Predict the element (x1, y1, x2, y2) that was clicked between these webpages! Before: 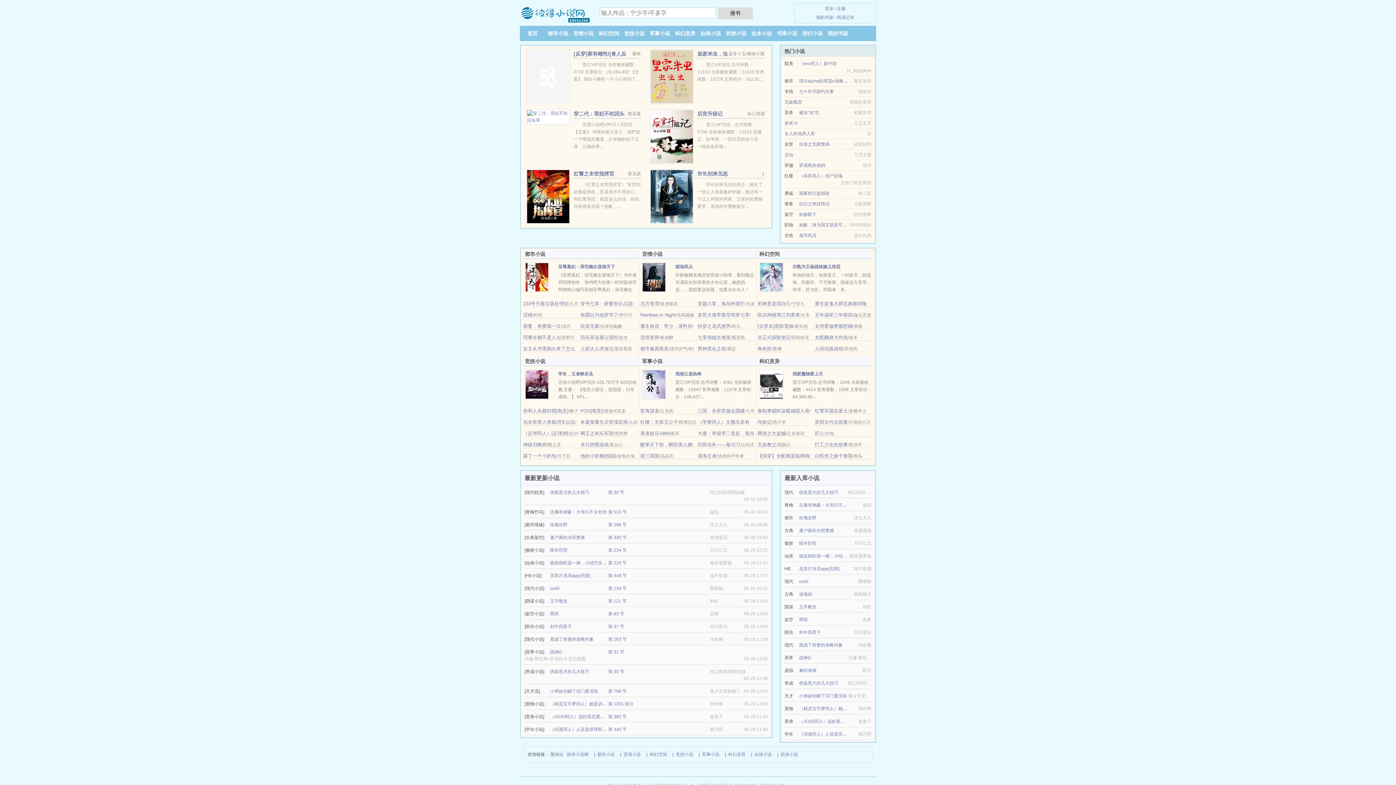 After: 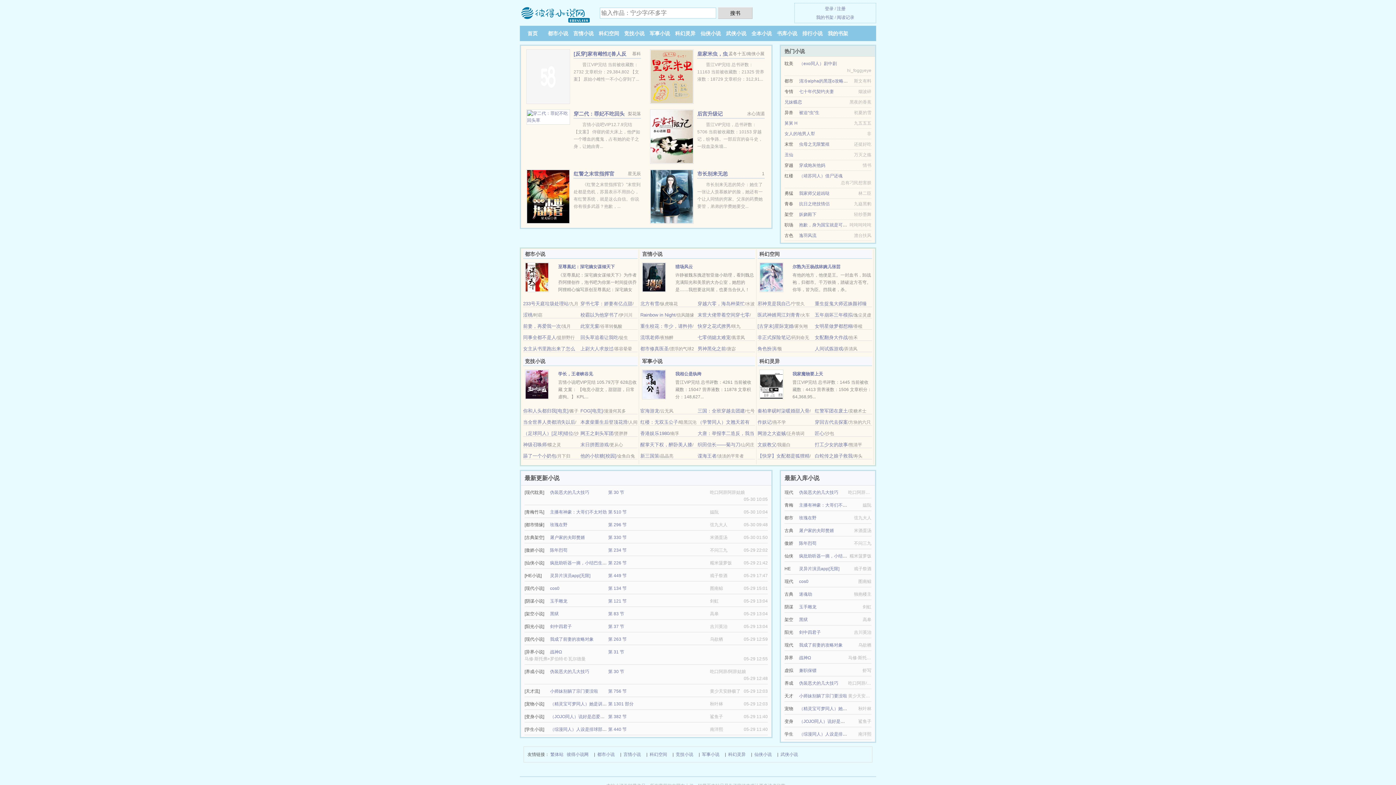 Action: label: 伪装恶犬的几大技巧 bbox: (799, 681, 838, 686)